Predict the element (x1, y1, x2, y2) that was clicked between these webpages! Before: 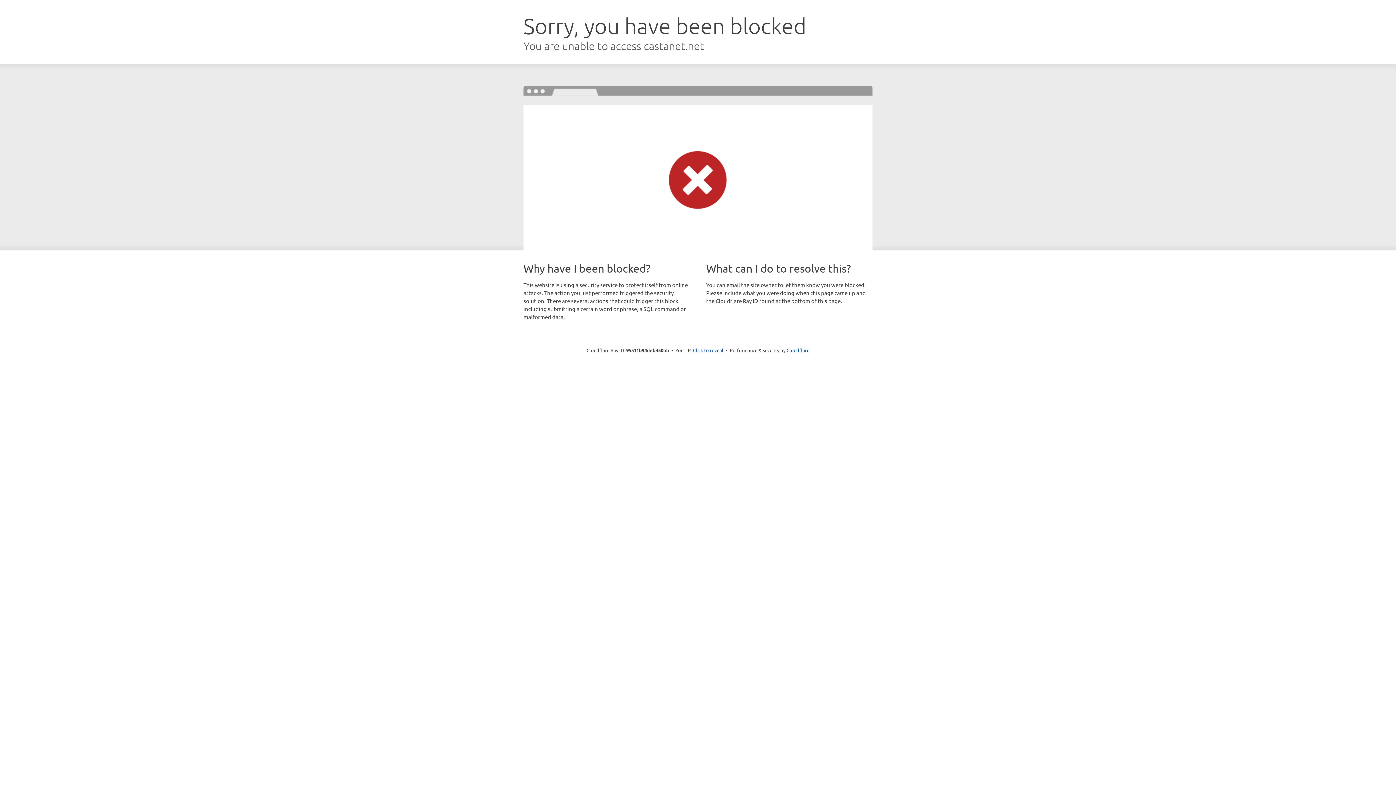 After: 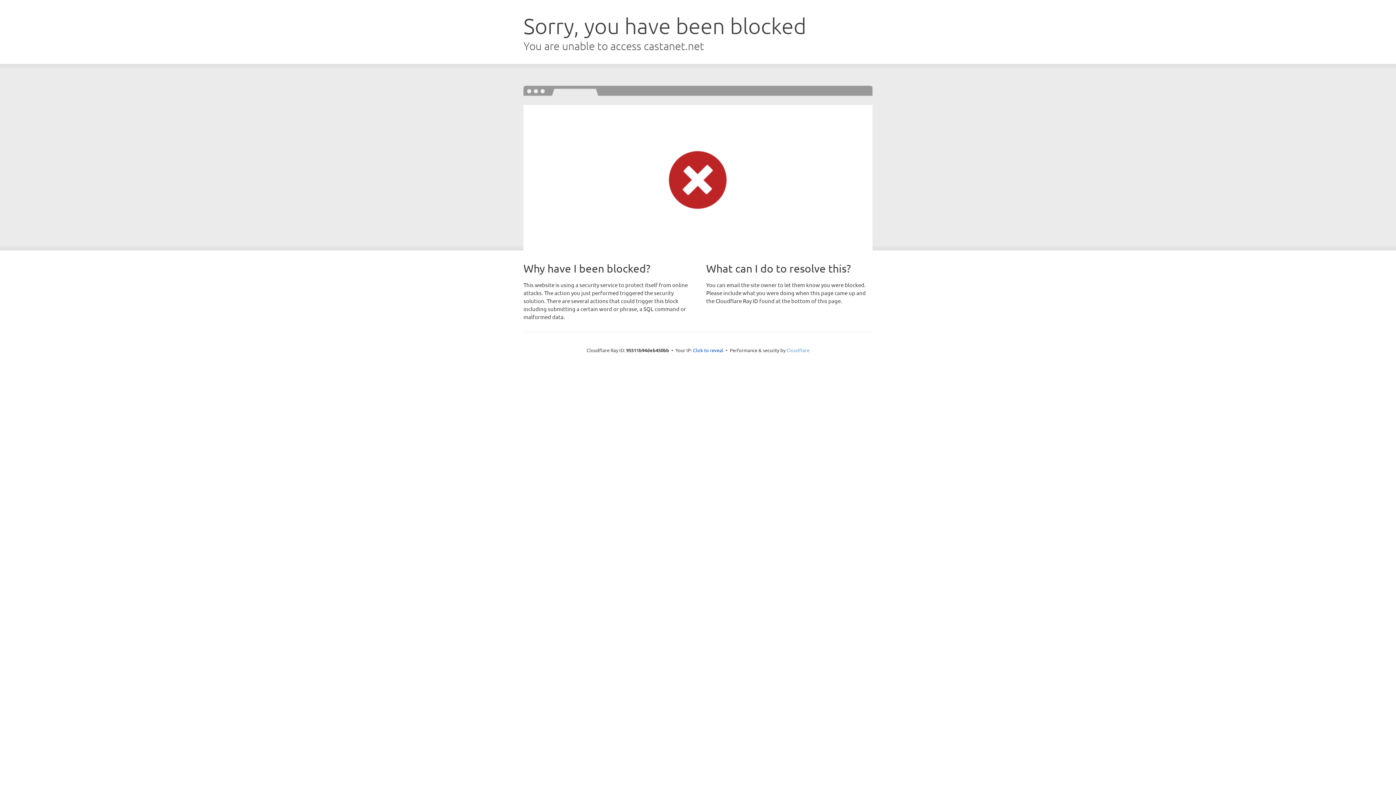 Action: bbox: (786, 347, 809, 353) label: Cloudflare